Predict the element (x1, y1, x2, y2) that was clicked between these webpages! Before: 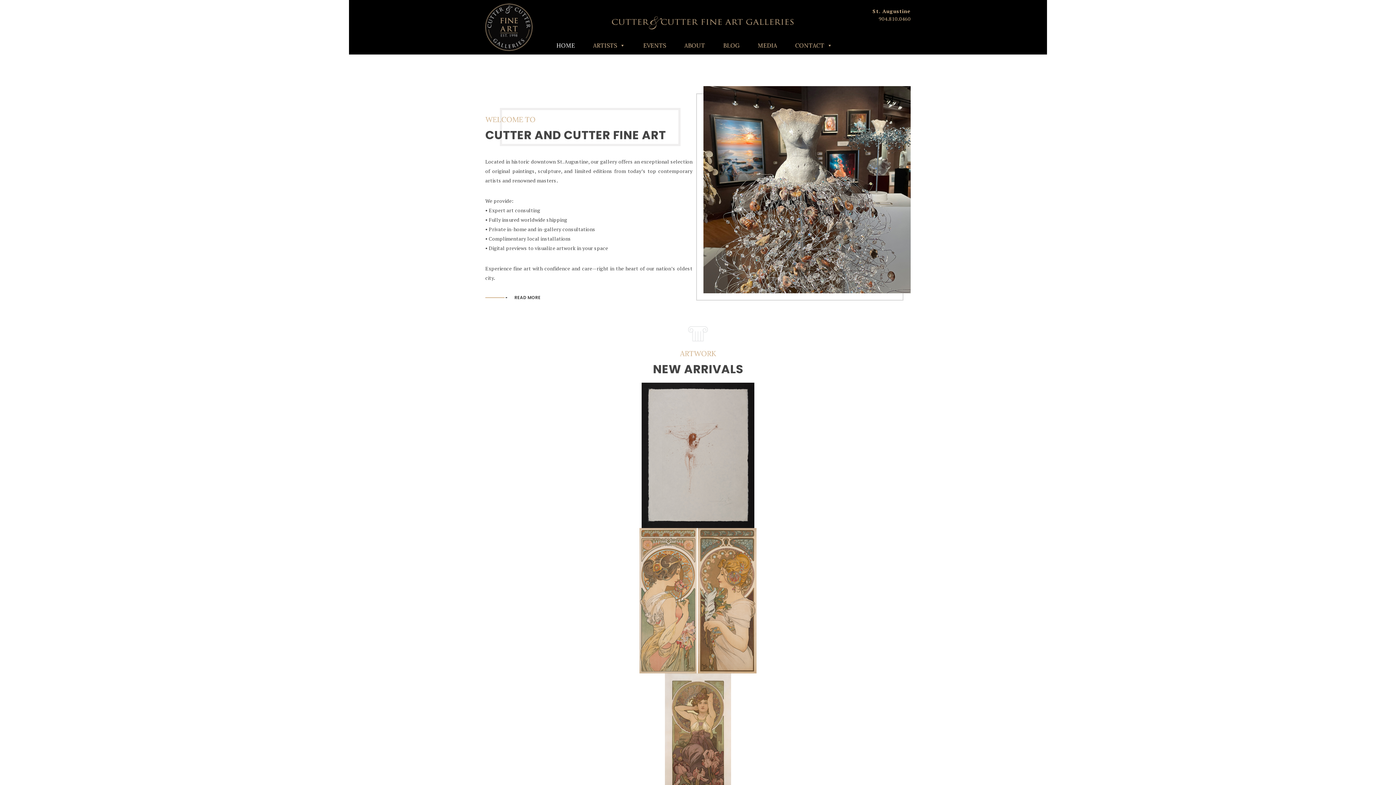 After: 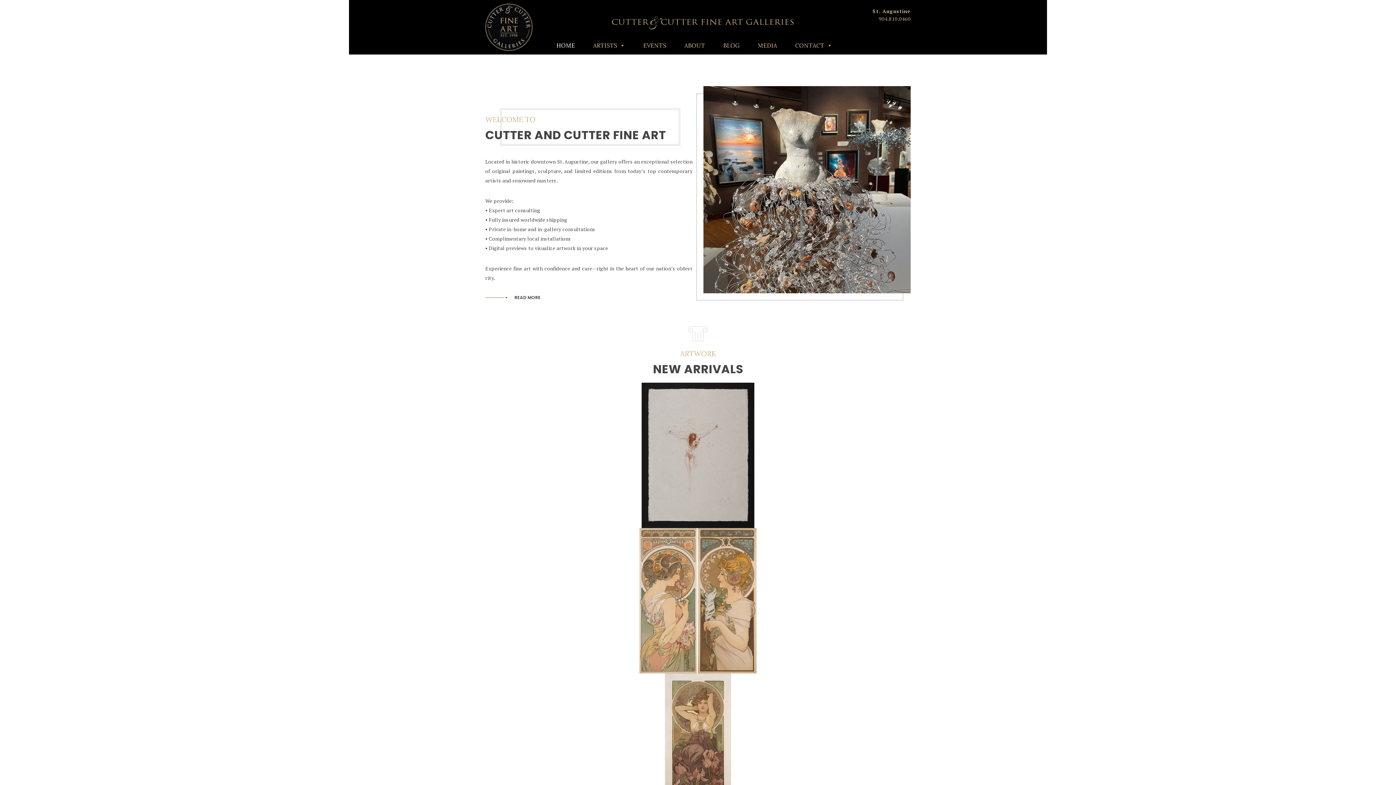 Action: bbox: (549, 36, 582, 54) label: HOME